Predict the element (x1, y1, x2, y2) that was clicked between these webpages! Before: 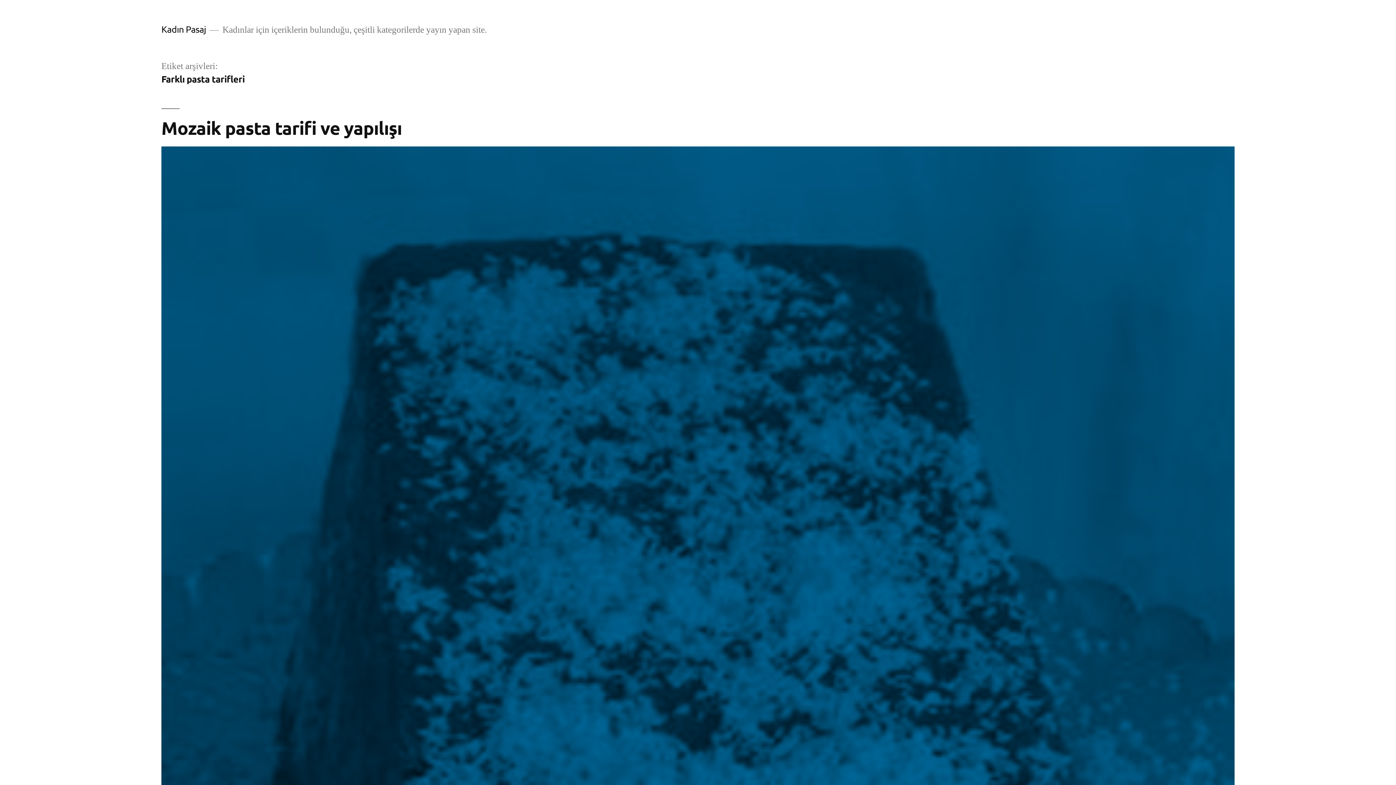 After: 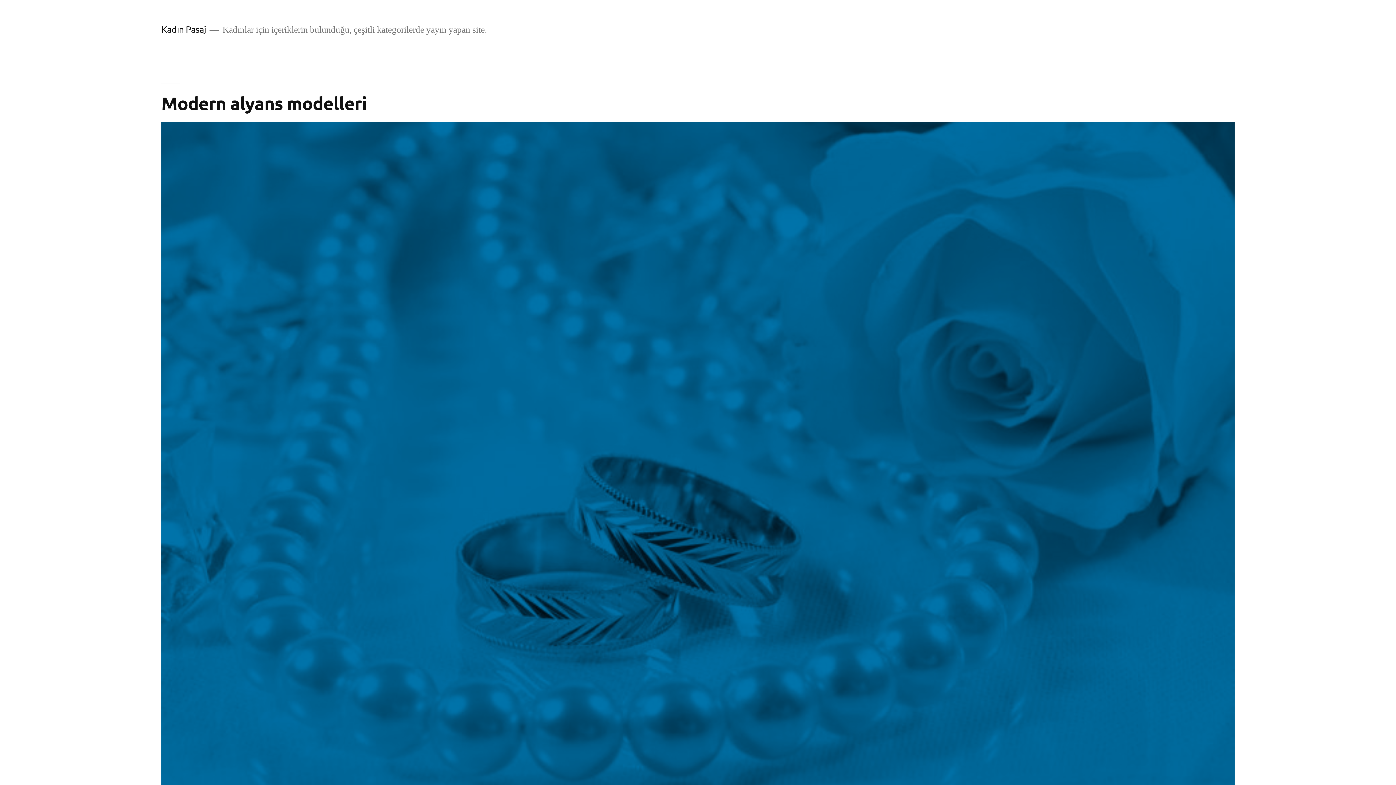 Action: bbox: (161, 23, 206, 34) label: Kadın Pasaj